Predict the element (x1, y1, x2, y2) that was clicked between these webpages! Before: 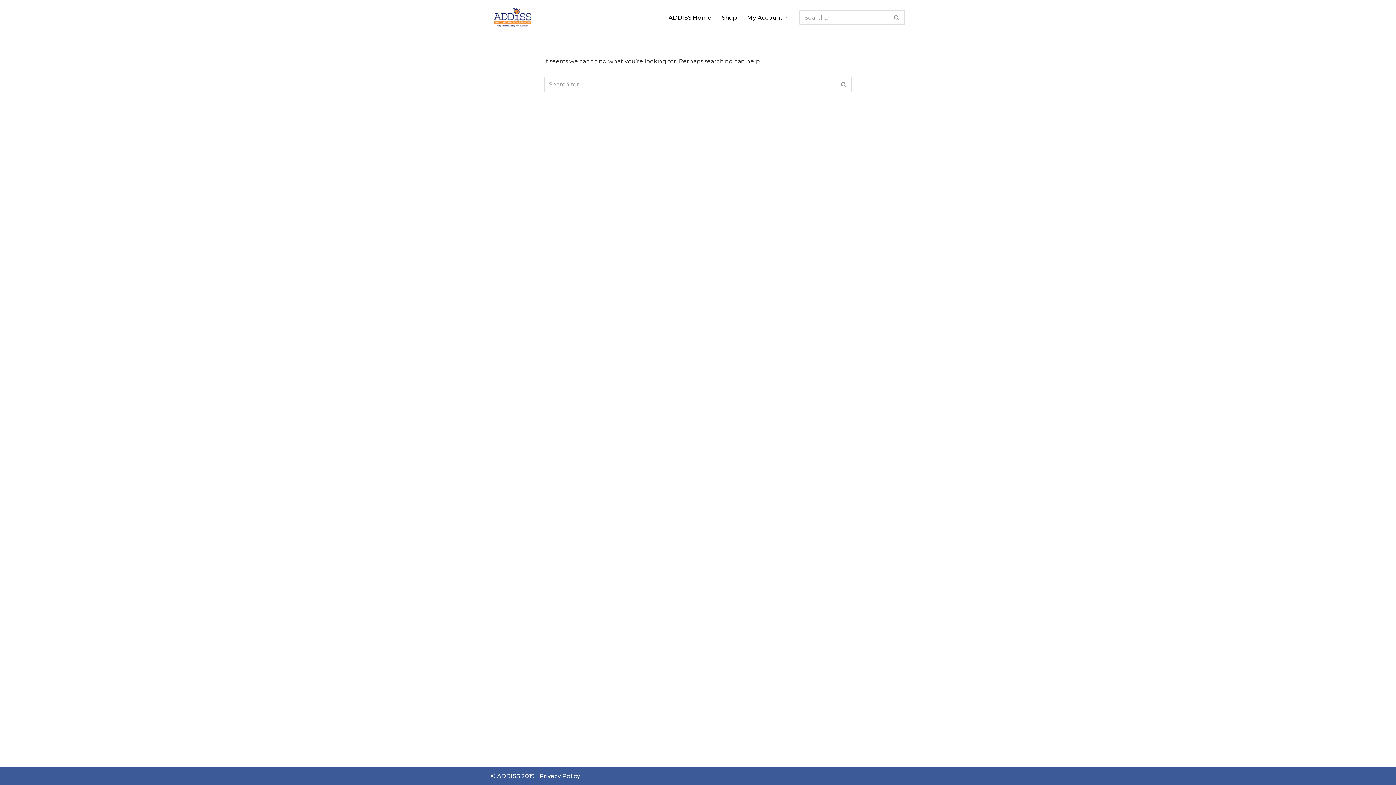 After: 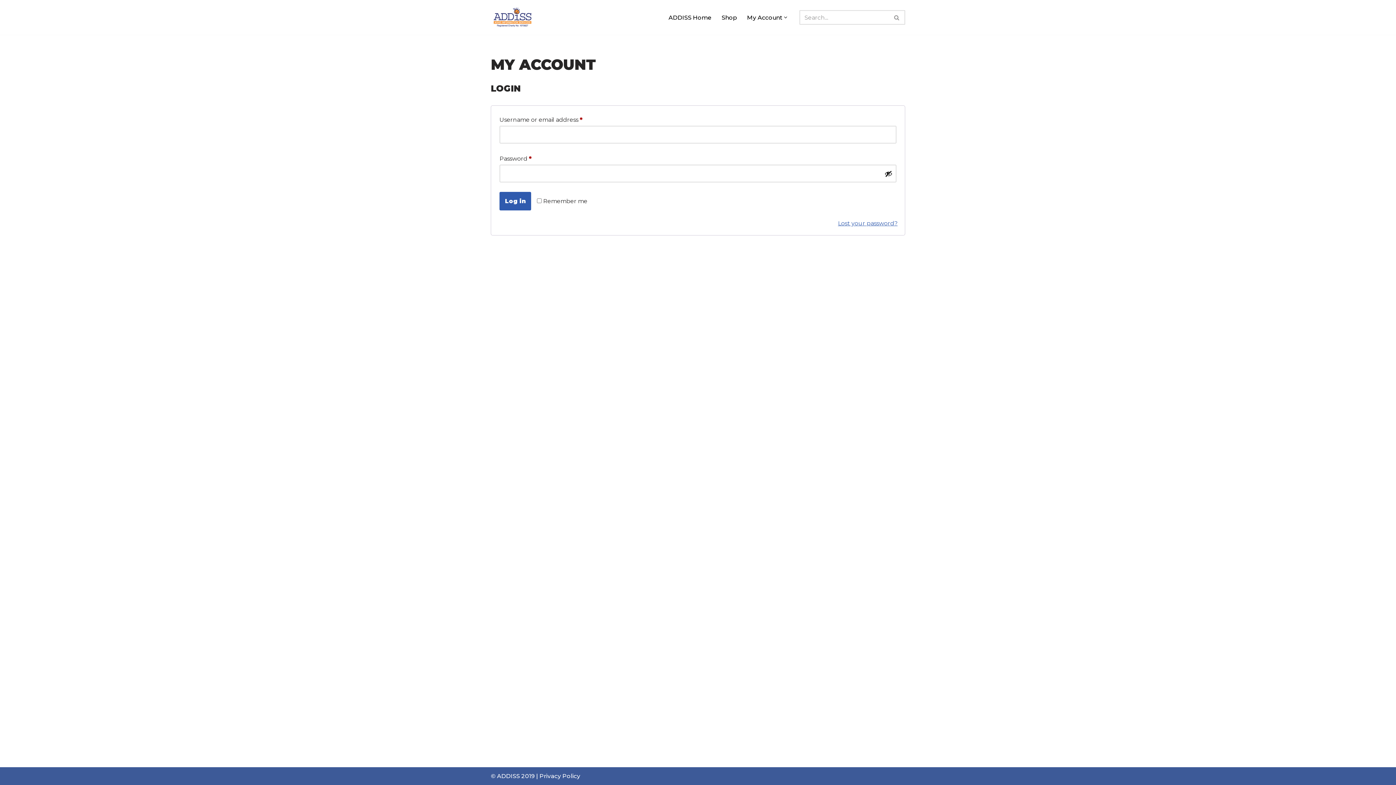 Action: label: My Account bbox: (747, 12, 782, 22)